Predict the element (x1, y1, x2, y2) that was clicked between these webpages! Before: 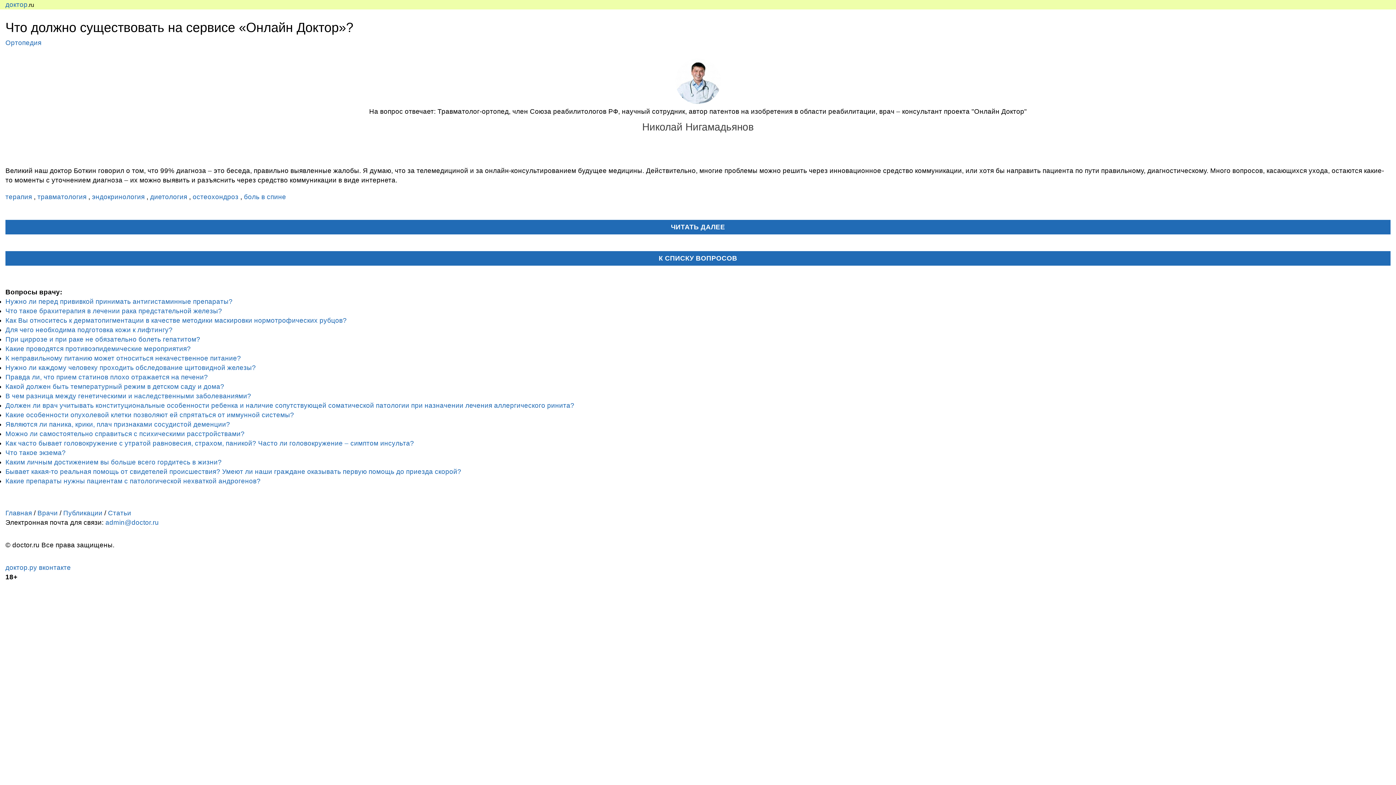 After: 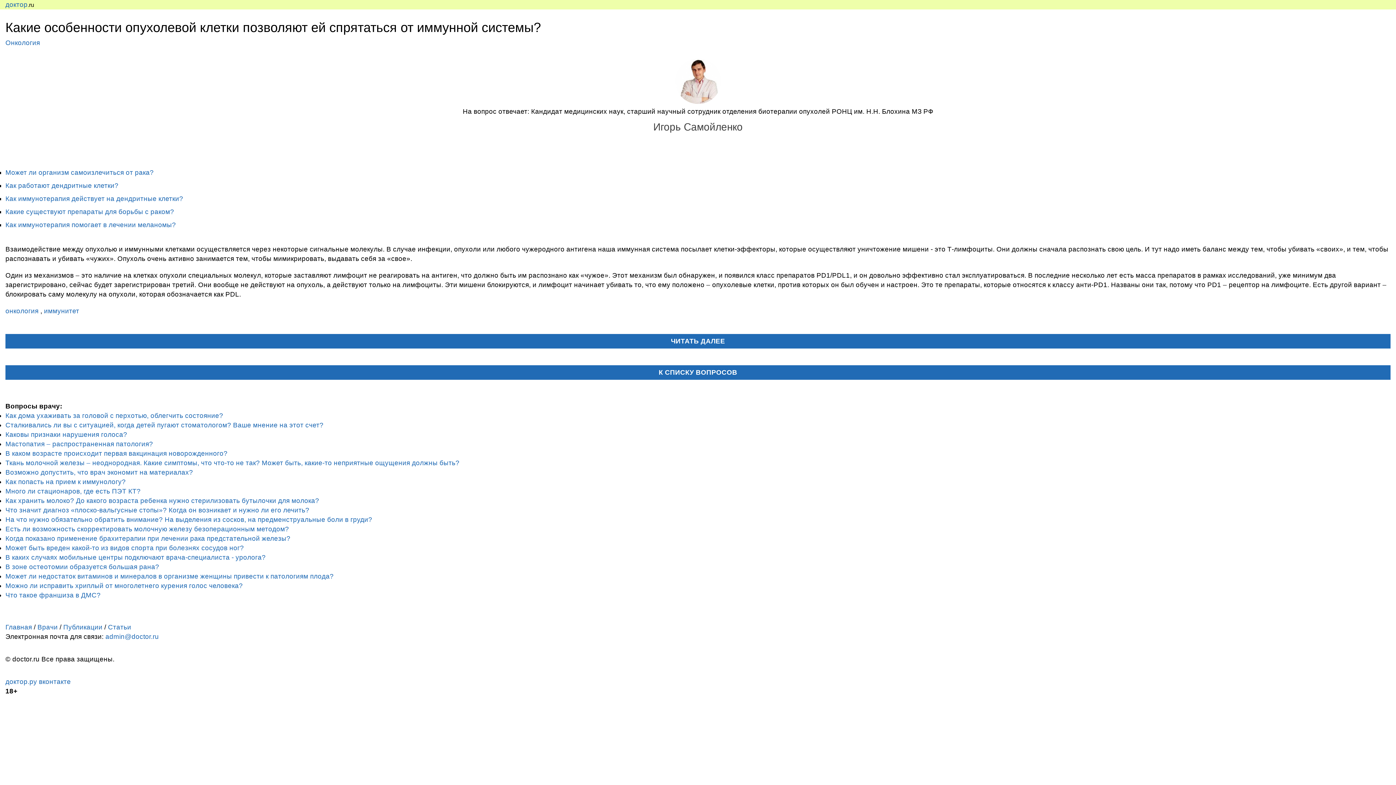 Action: label: Какие особенности опухолевой клетки позволяют ей спрятаться от иммунной системы? bbox: (5, 411, 294, 418)